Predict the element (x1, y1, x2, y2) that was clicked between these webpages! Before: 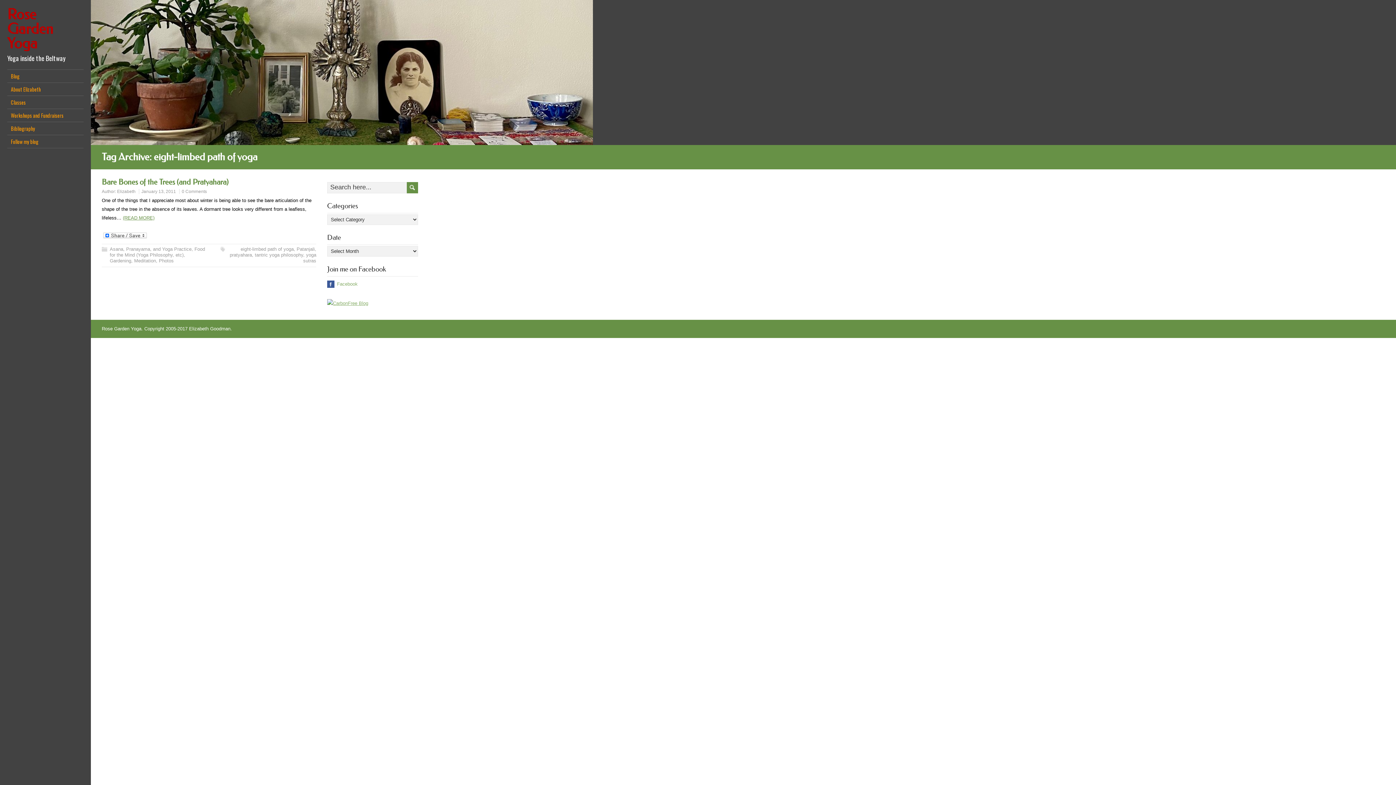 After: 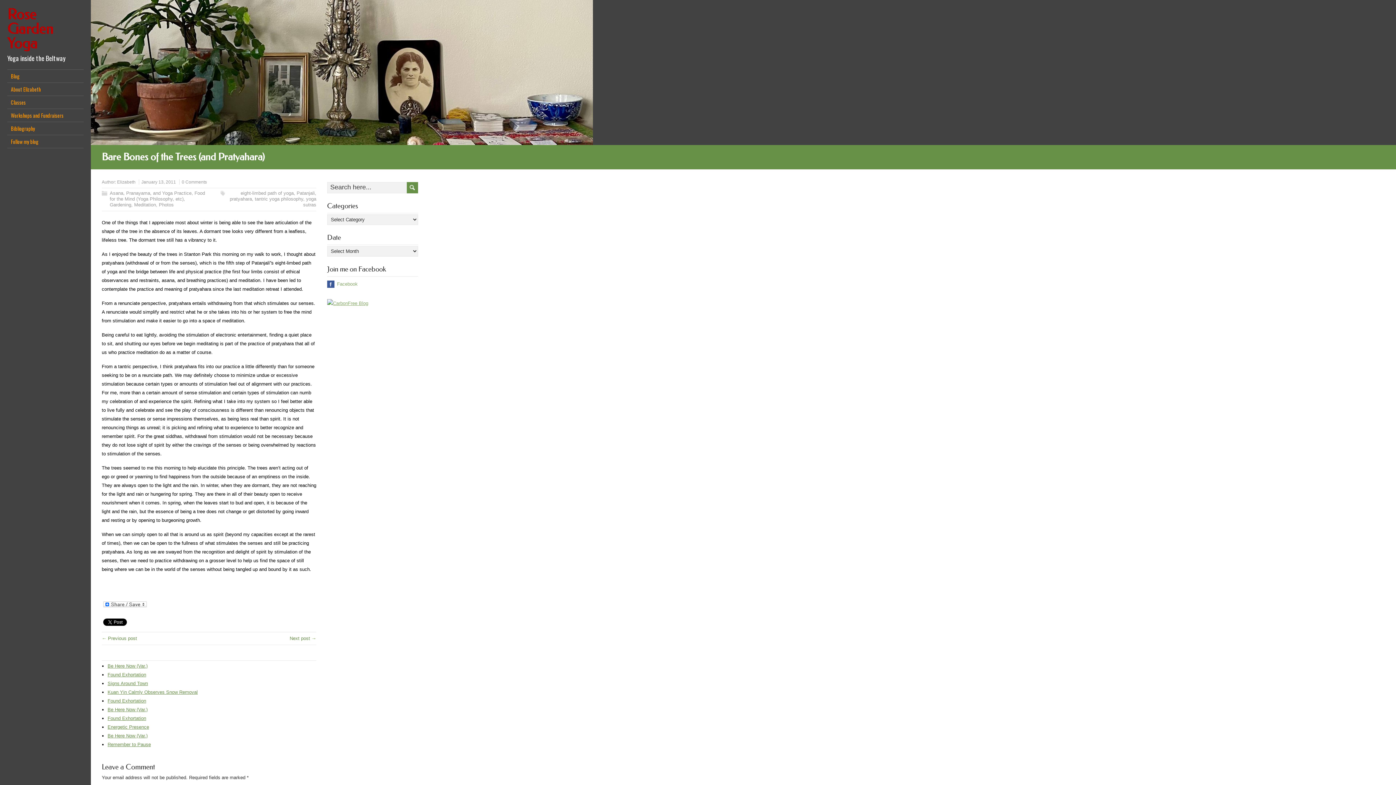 Action: bbox: (122, 215, 154, 220) label: (READ MORE)